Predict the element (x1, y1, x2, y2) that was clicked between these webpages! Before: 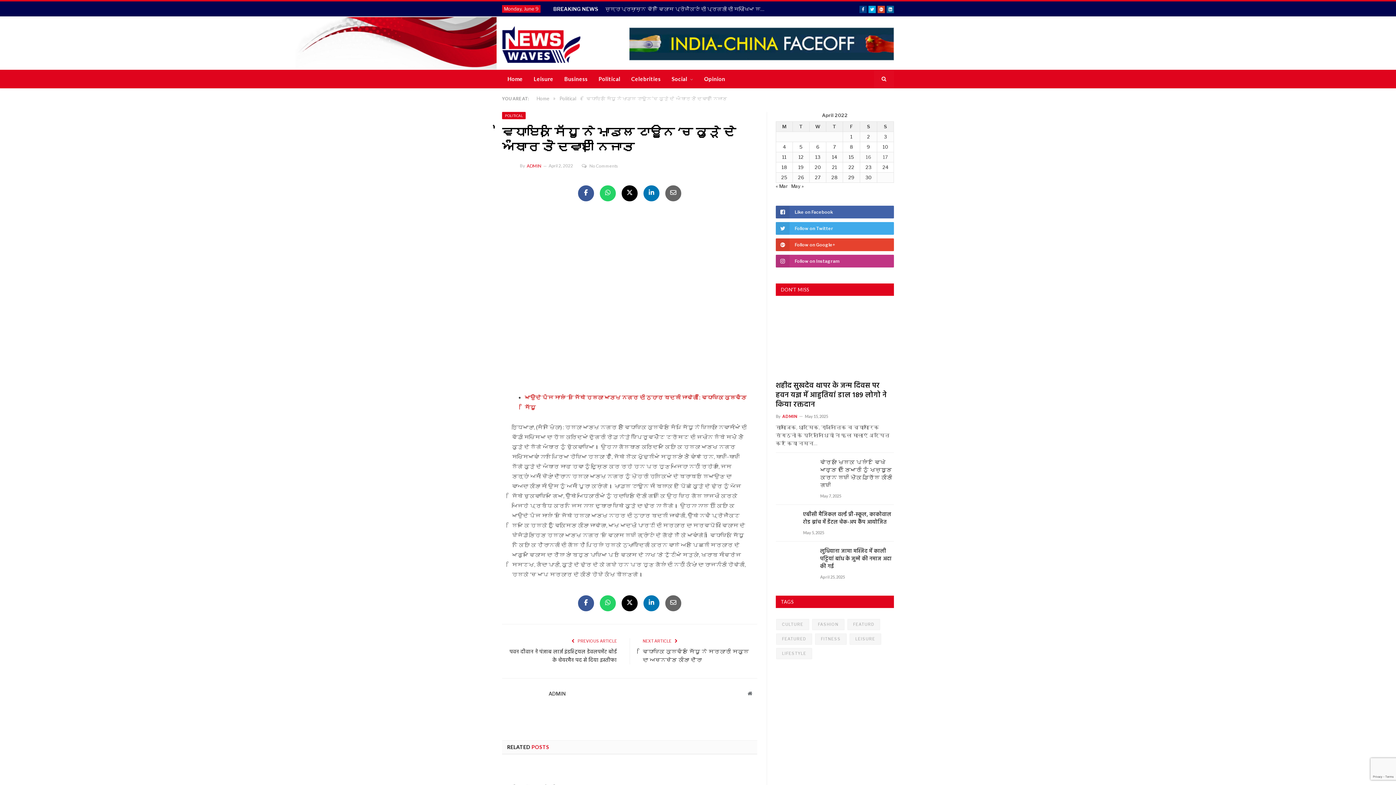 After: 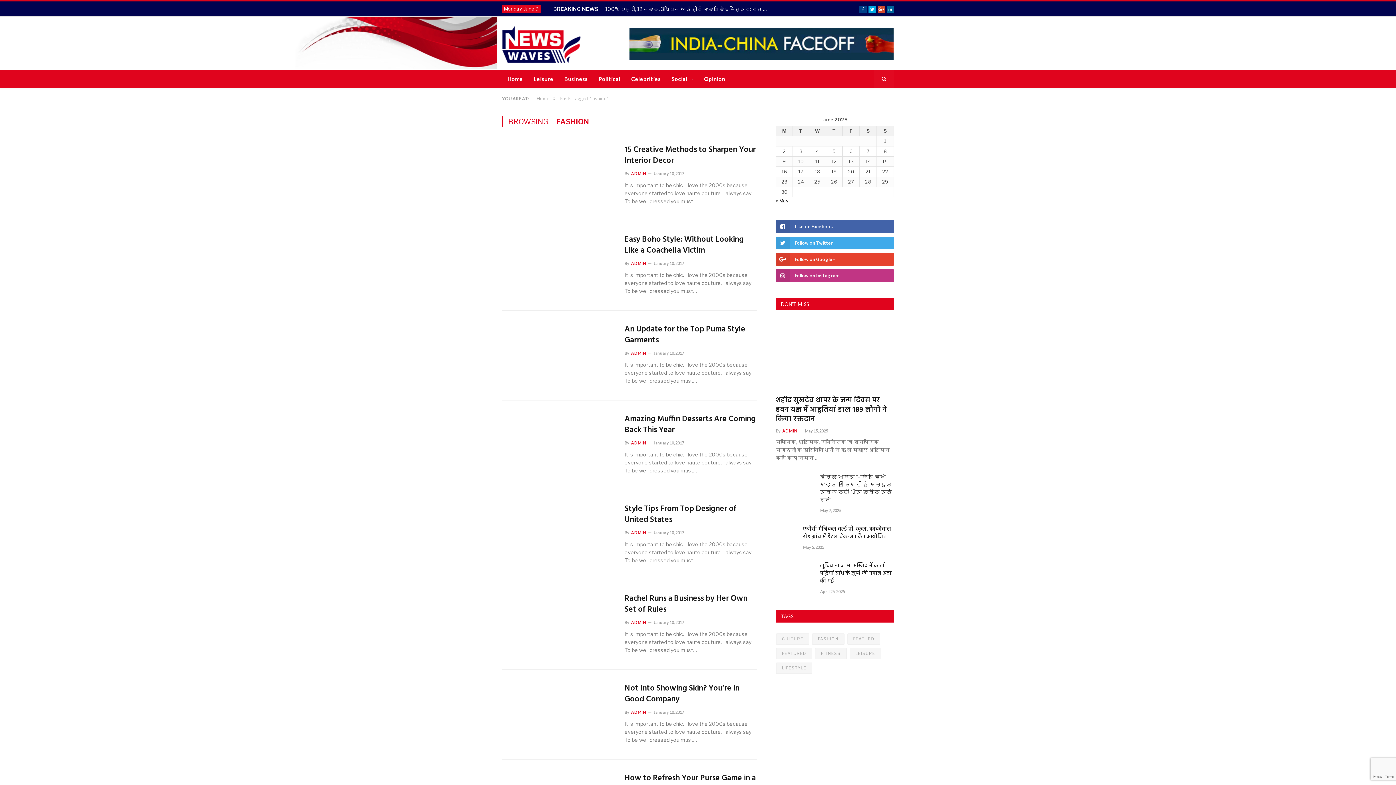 Action: bbox: (812, 619, 844, 630) label: fashion (25 items)